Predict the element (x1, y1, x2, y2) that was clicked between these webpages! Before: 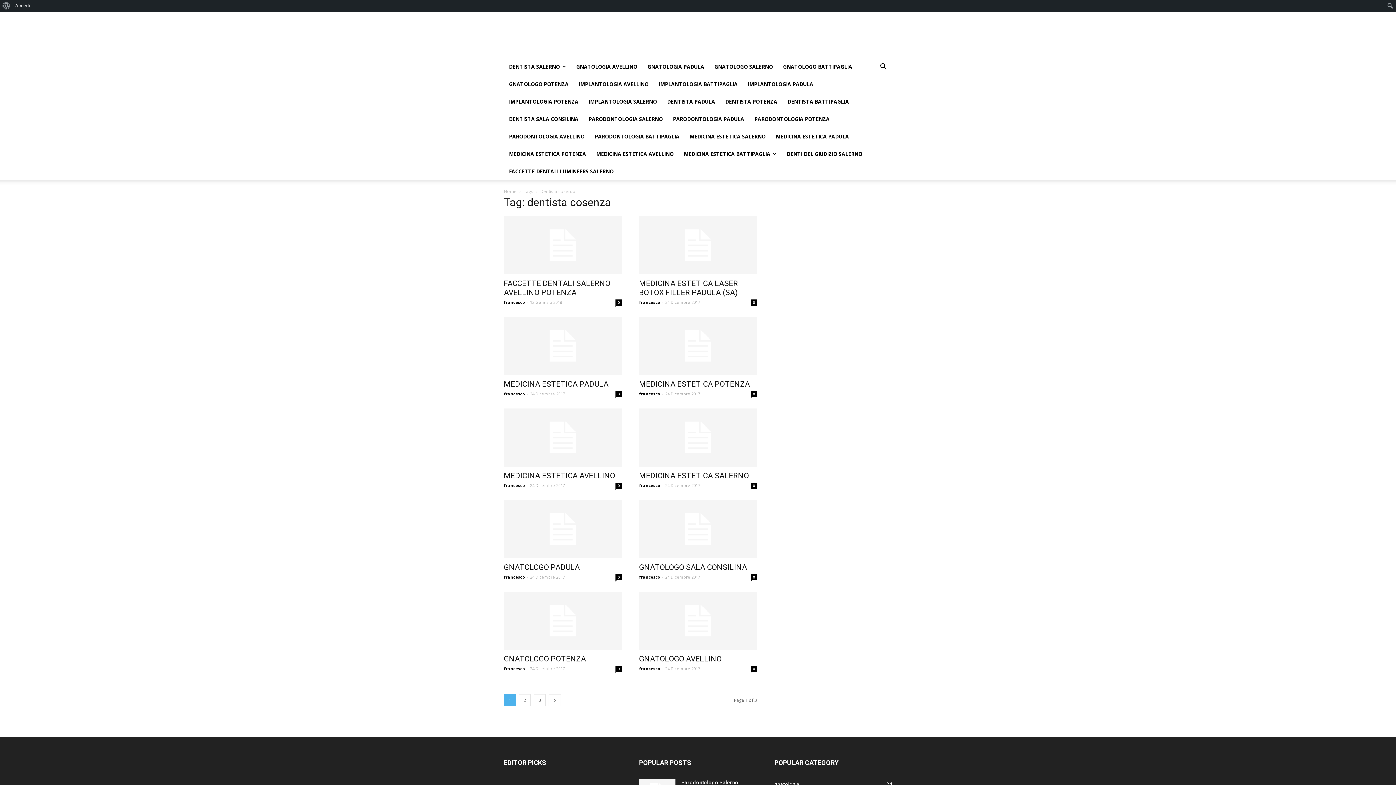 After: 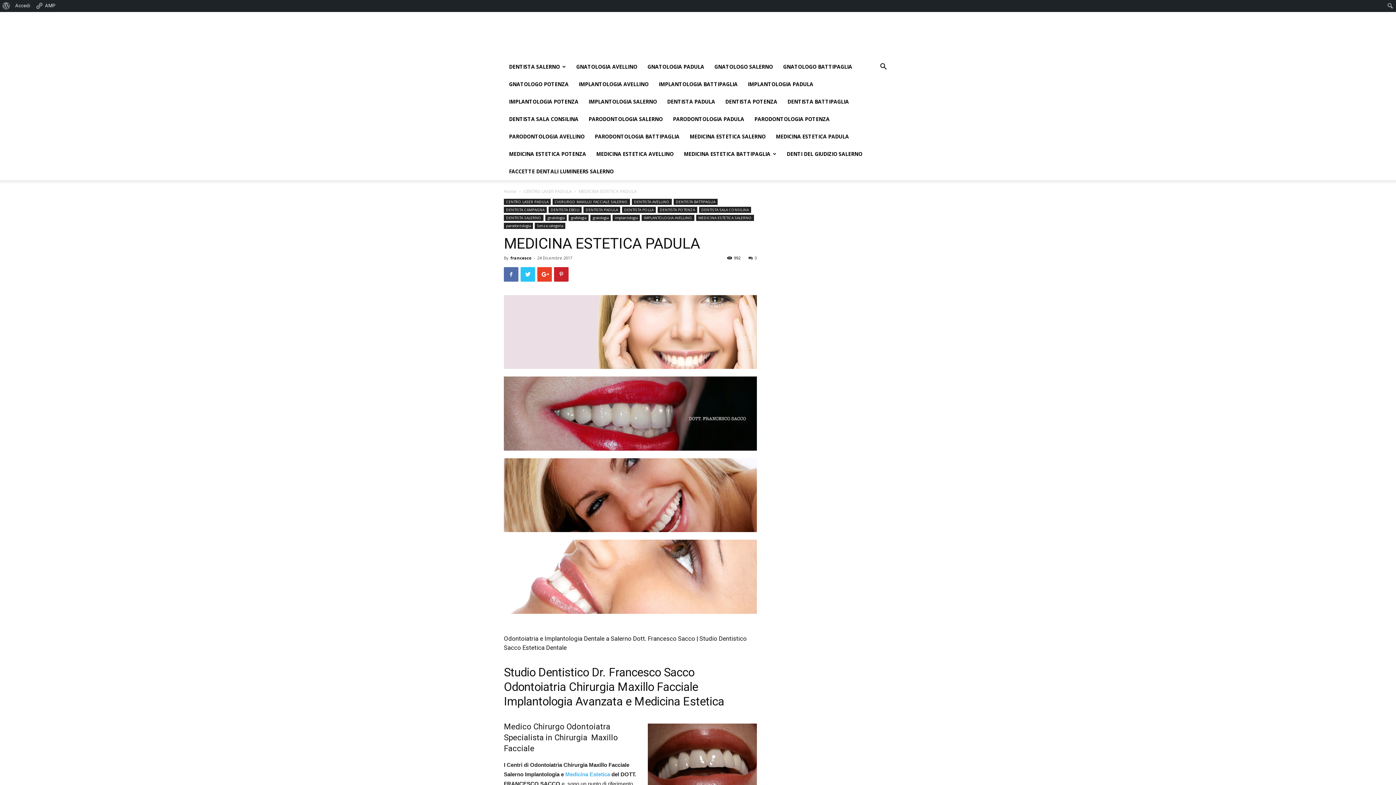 Action: bbox: (504, 317, 621, 375)